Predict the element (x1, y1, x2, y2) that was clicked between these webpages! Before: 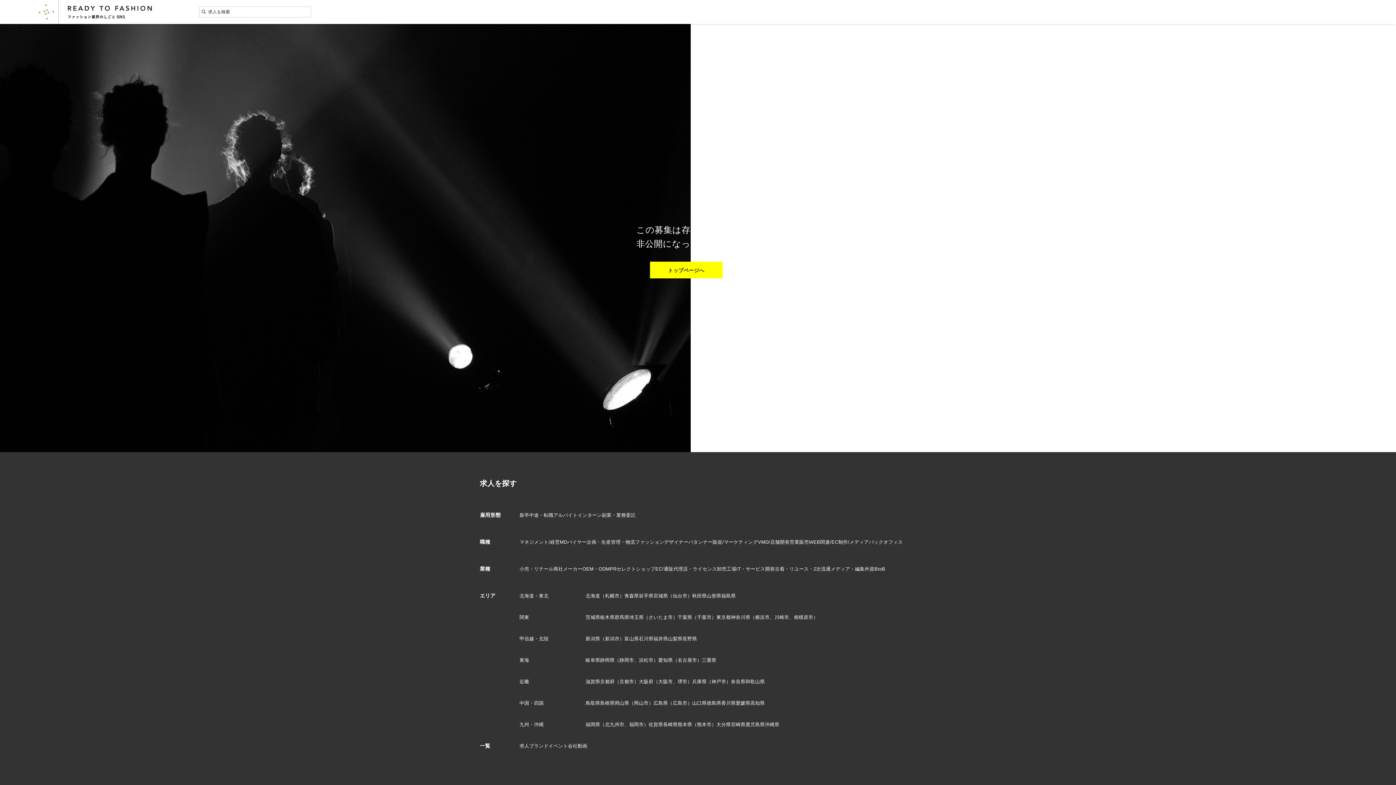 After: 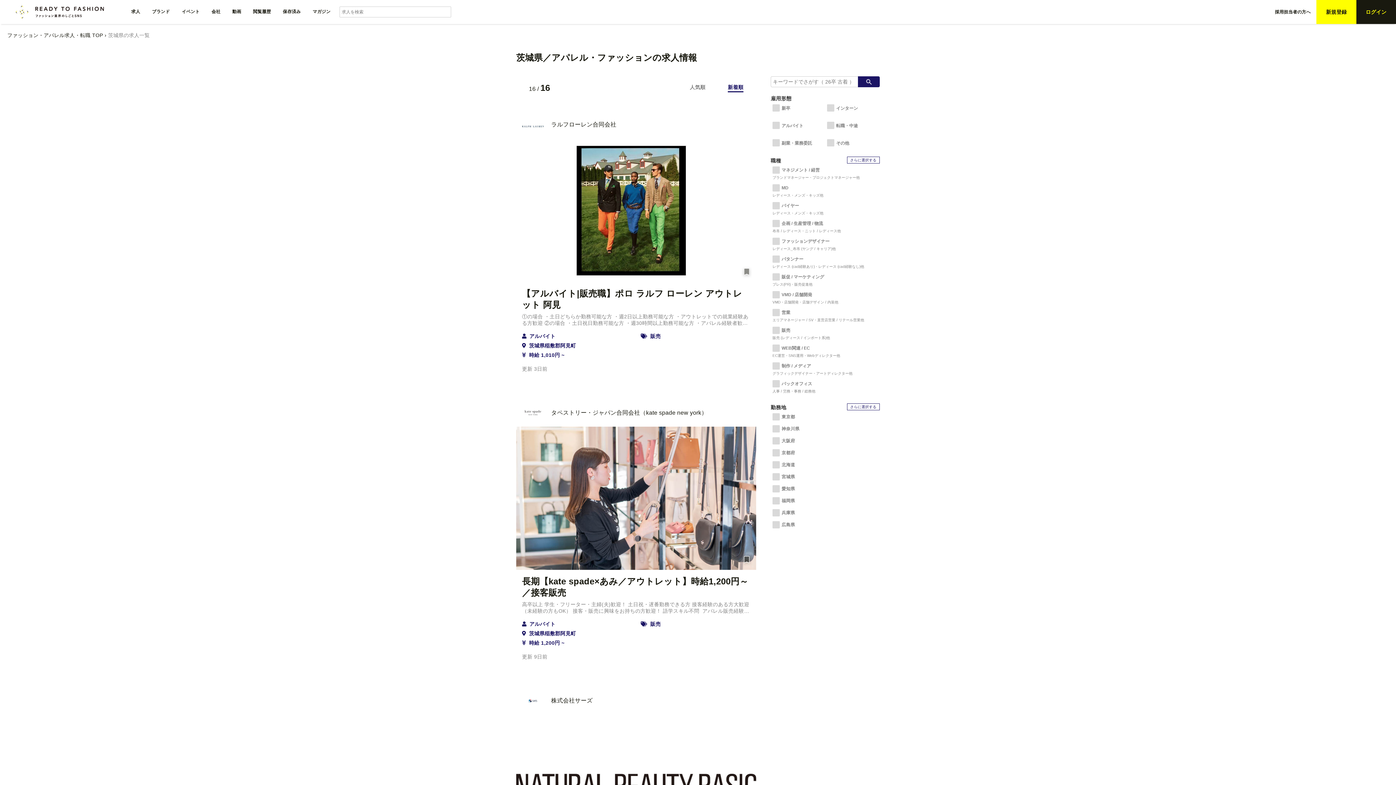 Action: bbox: (585, 614, 600, 620) label: 茨城県